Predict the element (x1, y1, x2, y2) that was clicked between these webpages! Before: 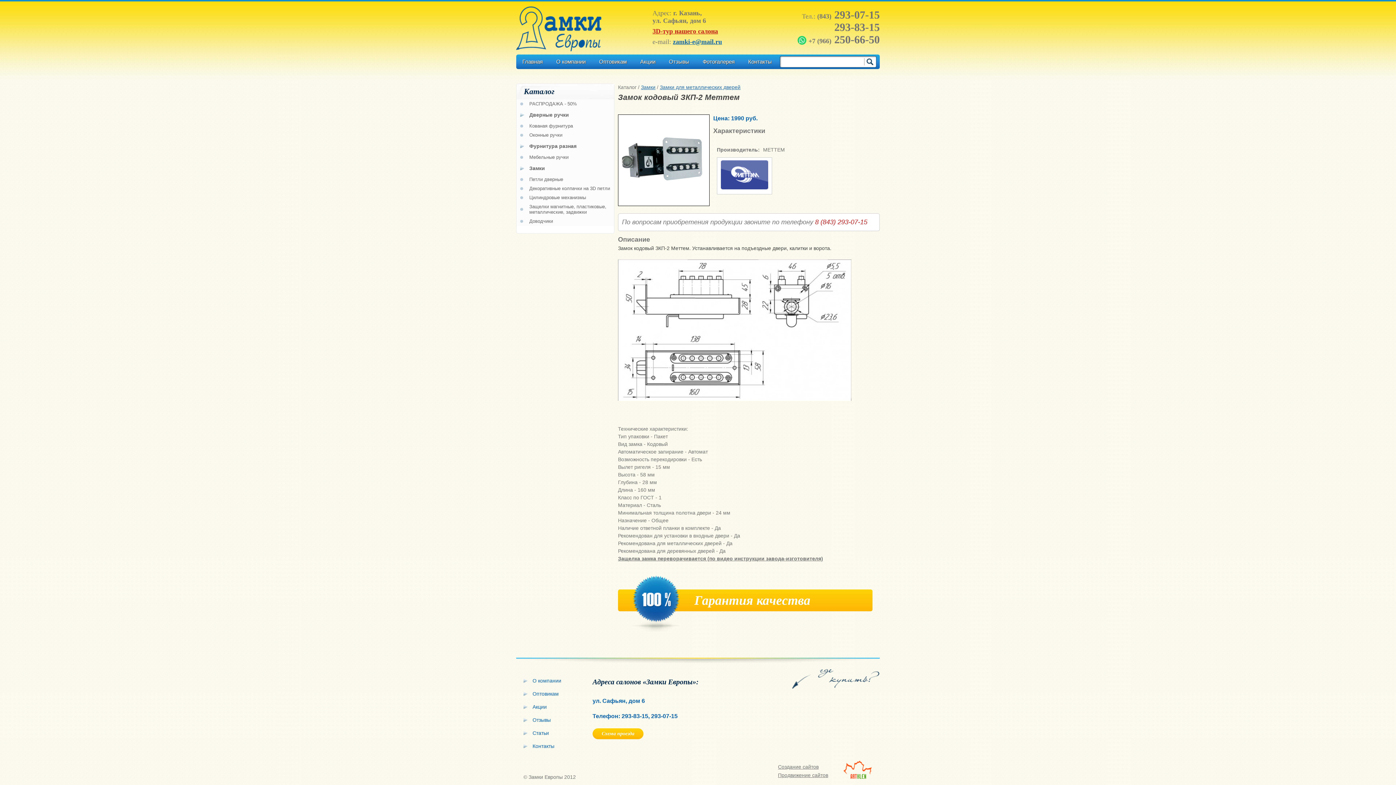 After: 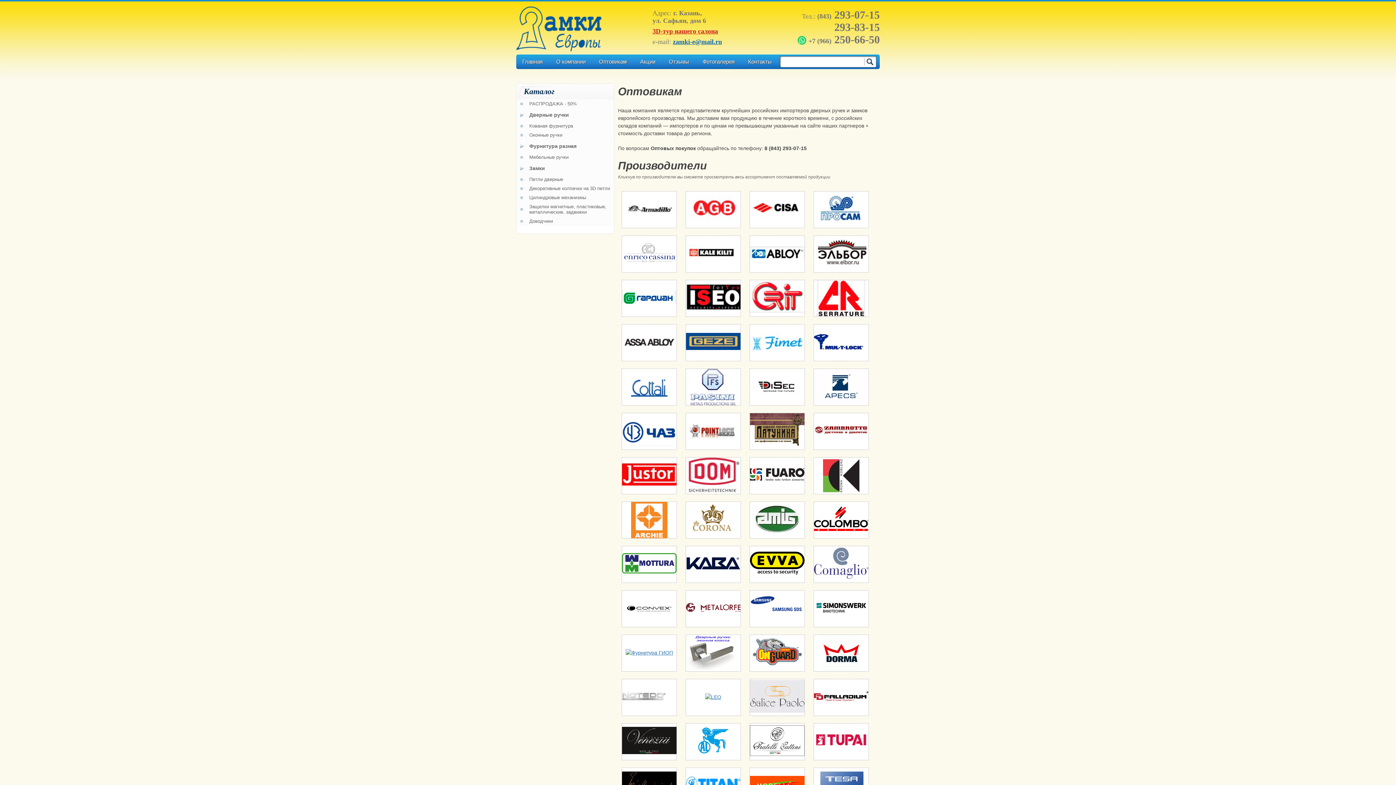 Action: bbox: (599, 54, 626, 69) label: Оптовикам